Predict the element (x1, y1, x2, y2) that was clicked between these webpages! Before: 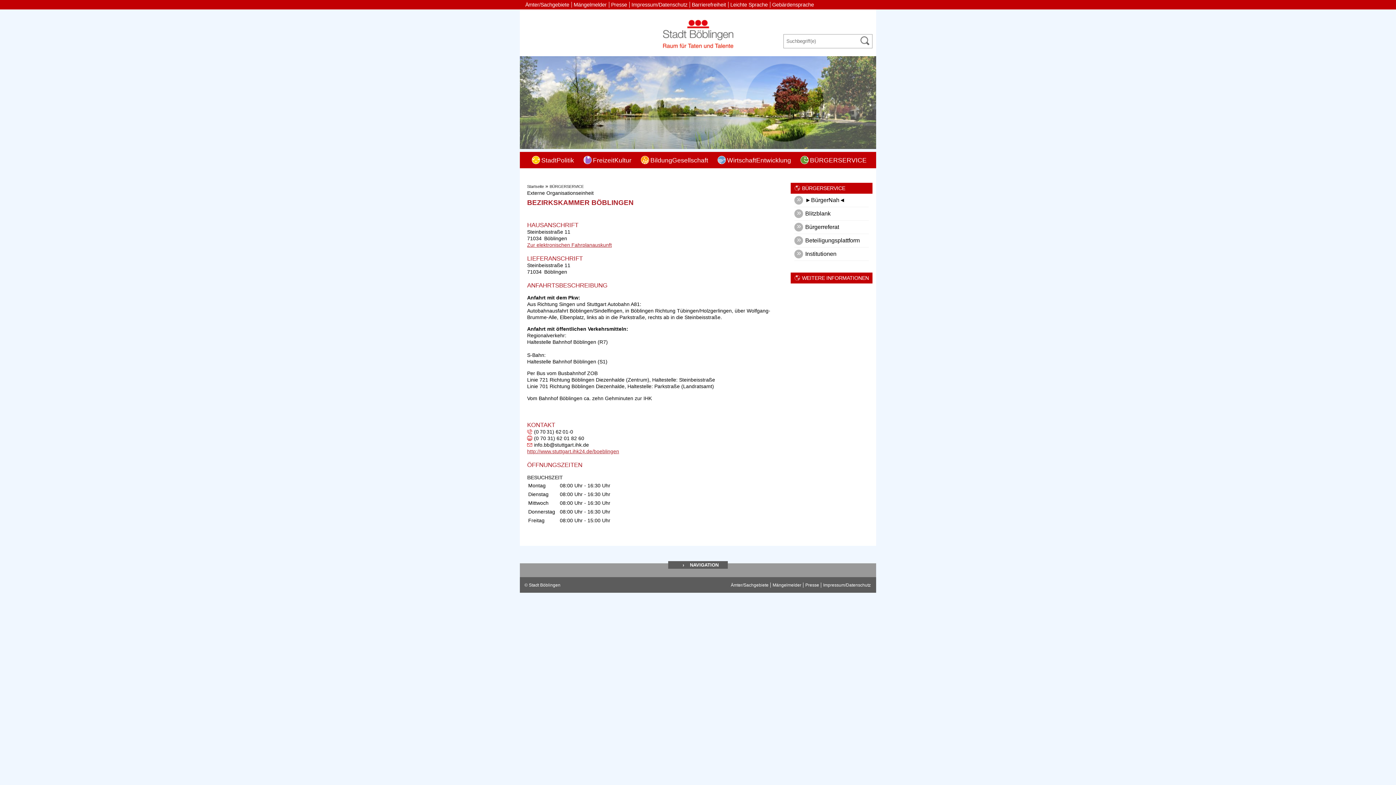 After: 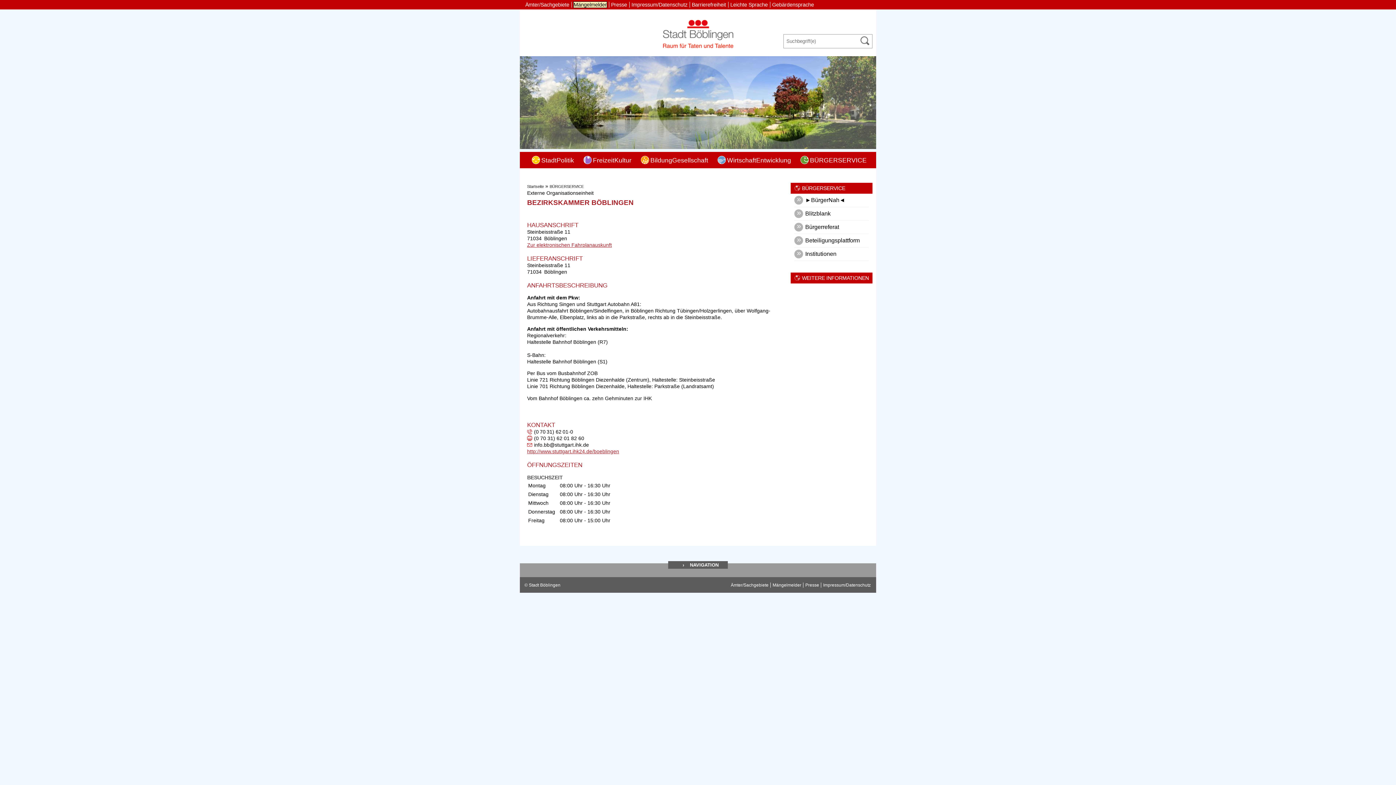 Action: label: Mängelmelder bbox: (573, 1, 606, 7)